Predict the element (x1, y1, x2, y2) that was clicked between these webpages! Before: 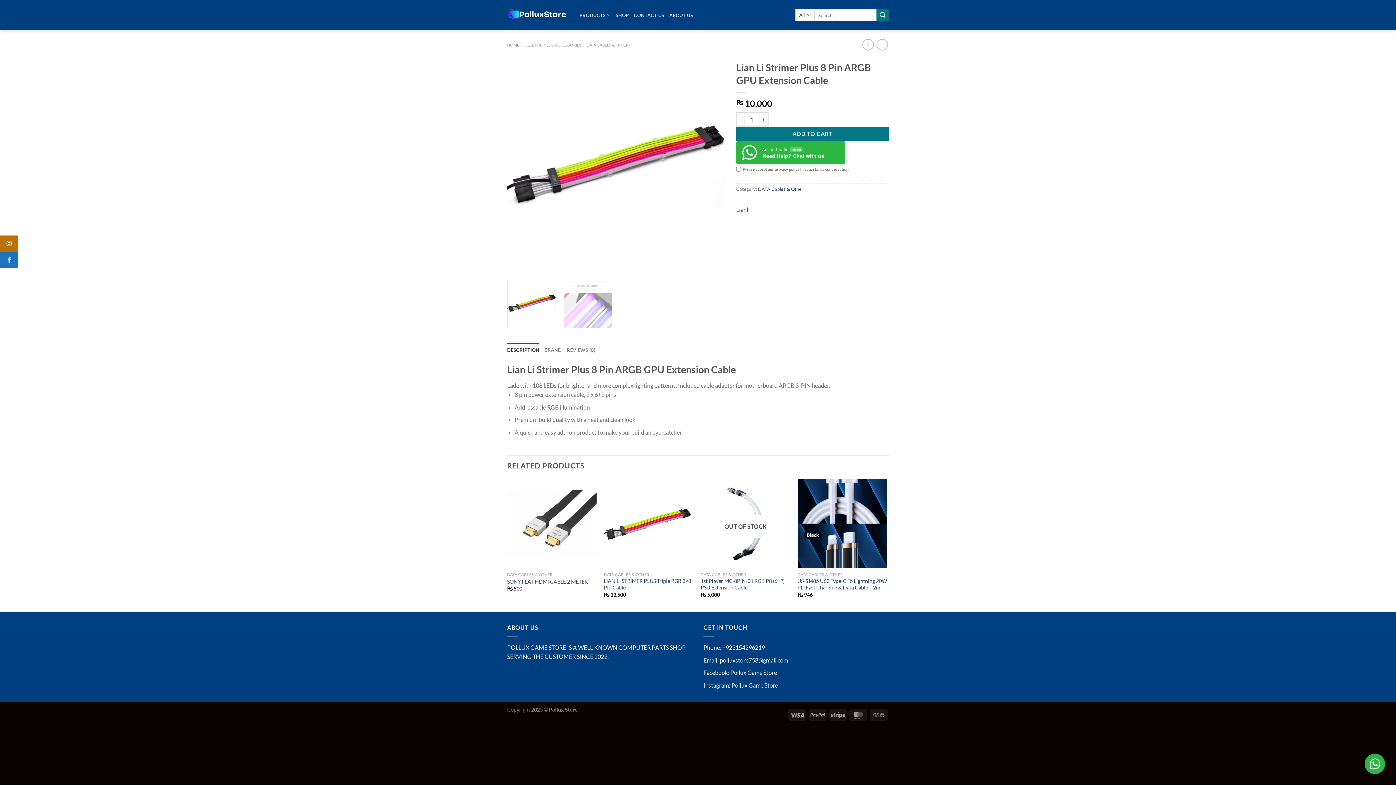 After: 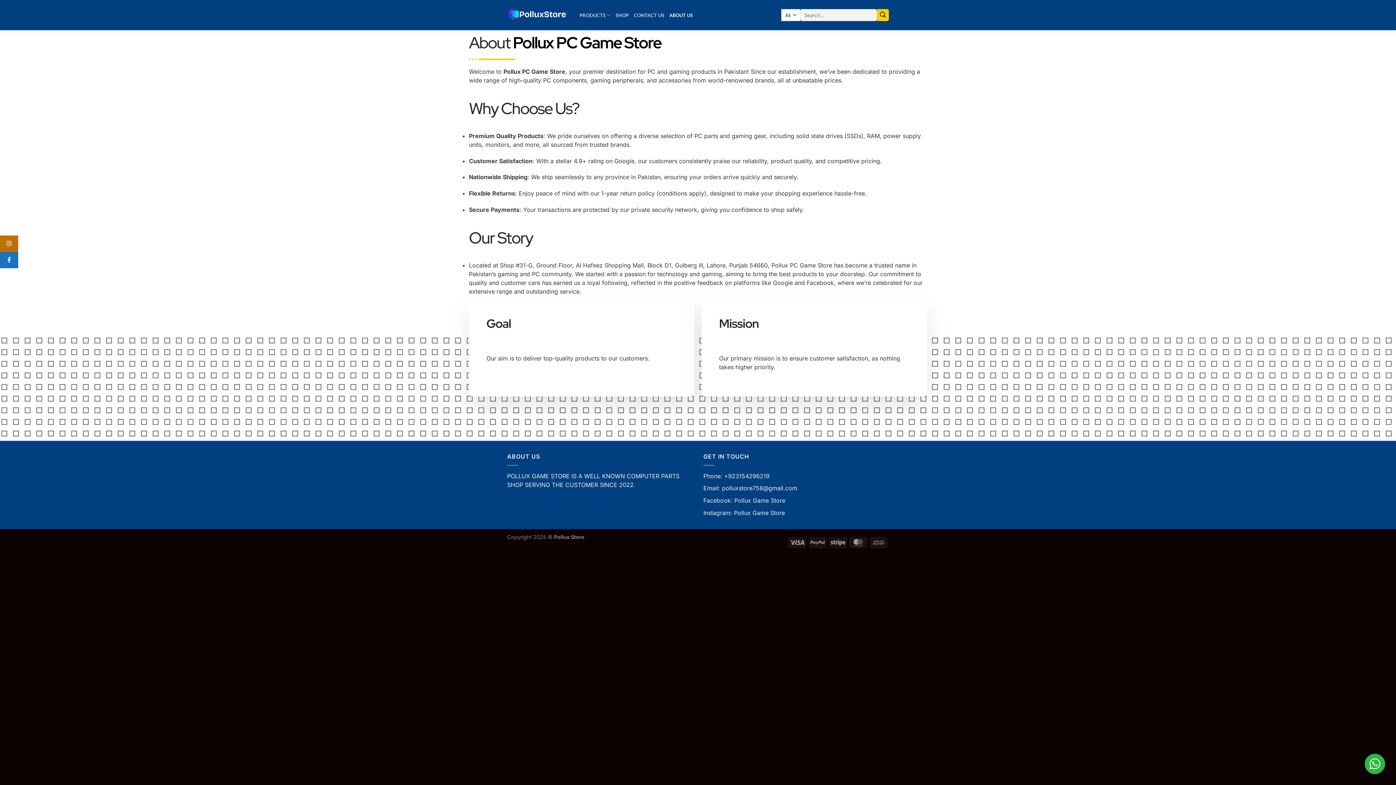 Action: bbox: (669, 8, 693, 21) label: ABOUT US